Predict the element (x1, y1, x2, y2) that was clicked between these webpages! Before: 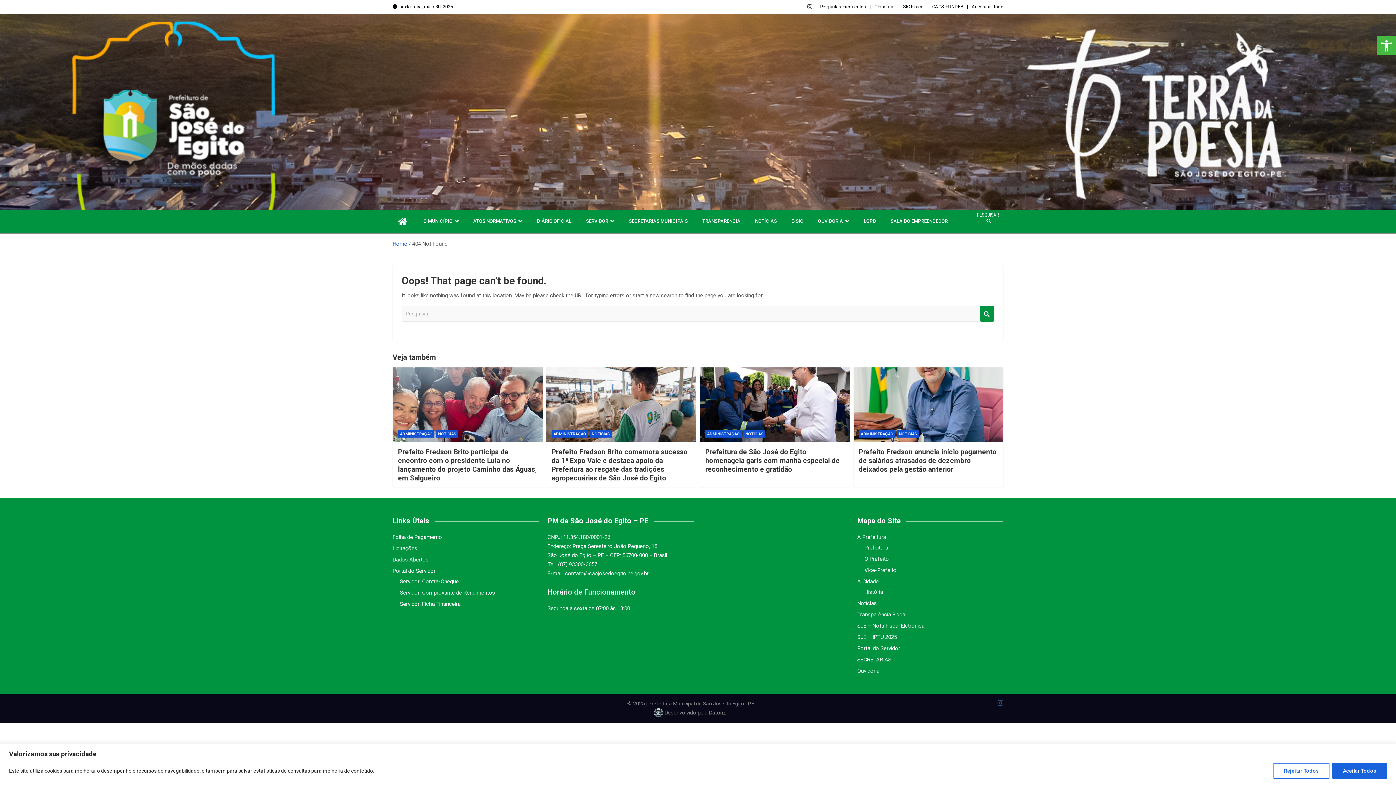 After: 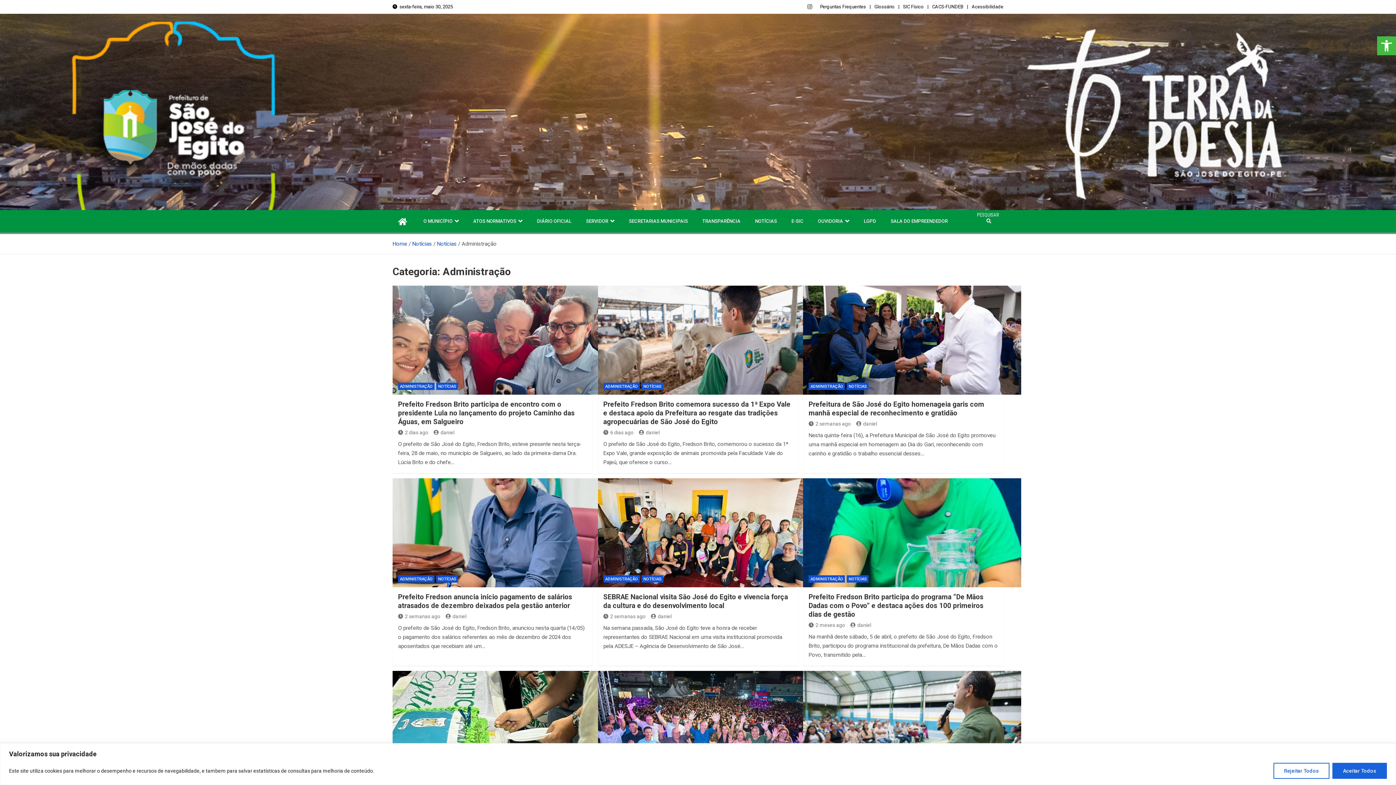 Action: bbox: (859, 430, 895, 437) label: ADMINISTRAÇÃO